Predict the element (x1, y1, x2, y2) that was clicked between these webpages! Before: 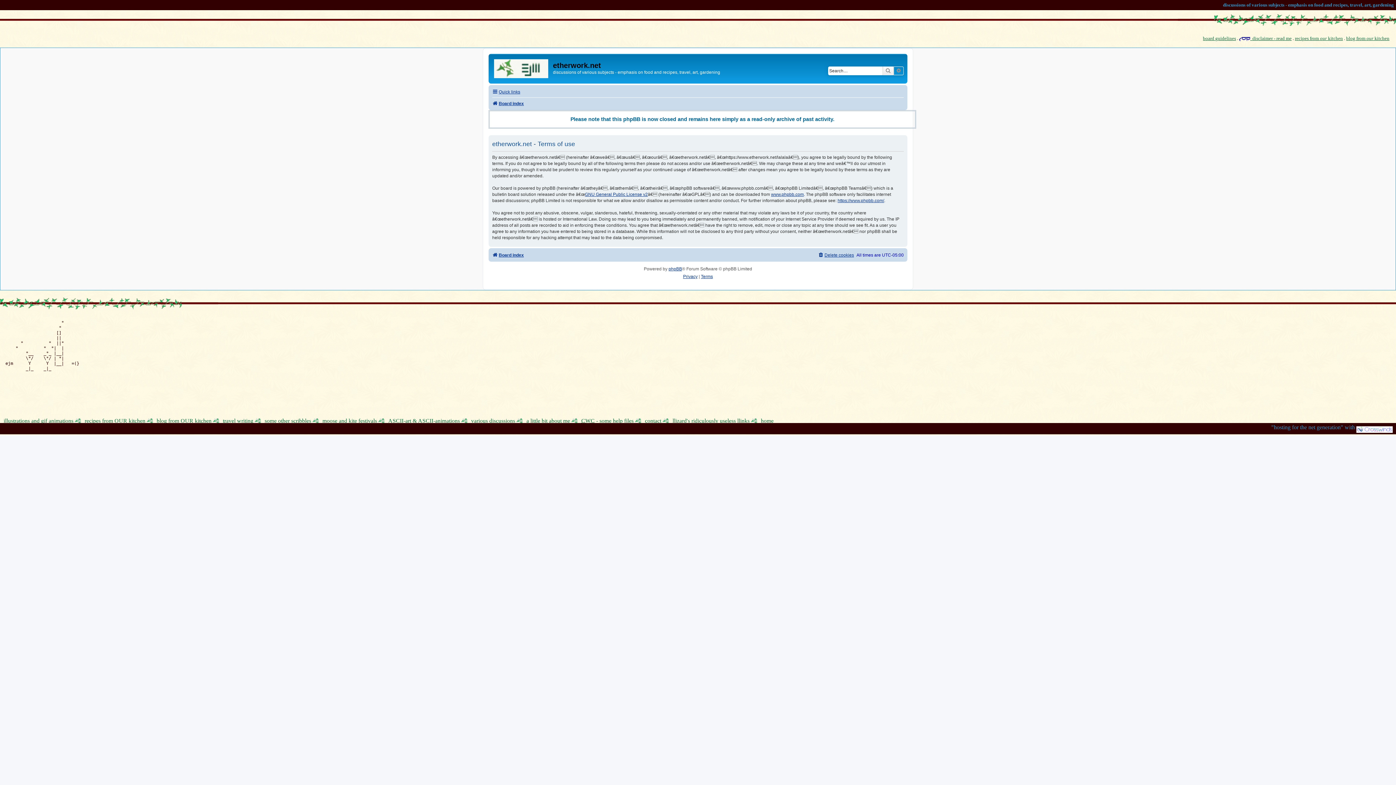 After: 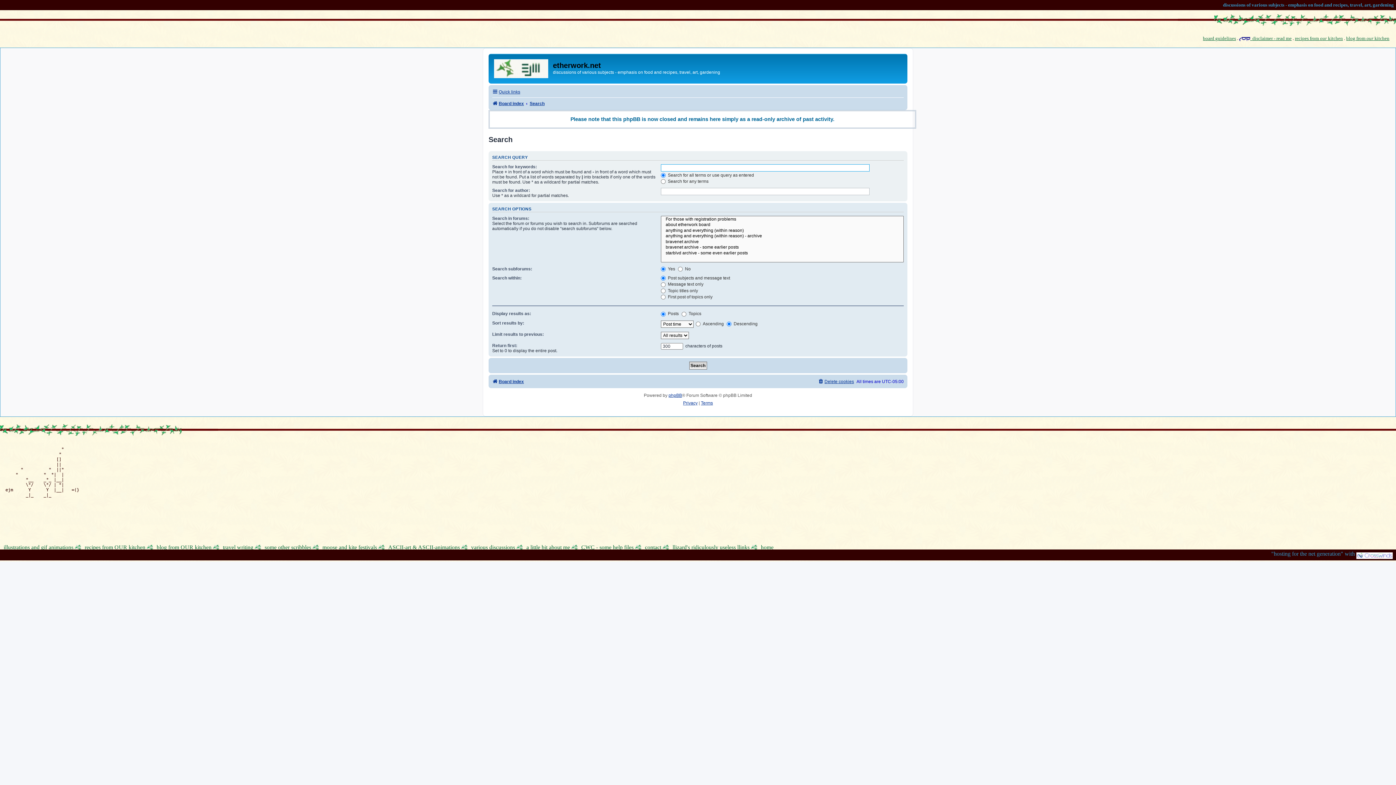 Action: label: Advanced search bbox: (893, 66, 904, 75)